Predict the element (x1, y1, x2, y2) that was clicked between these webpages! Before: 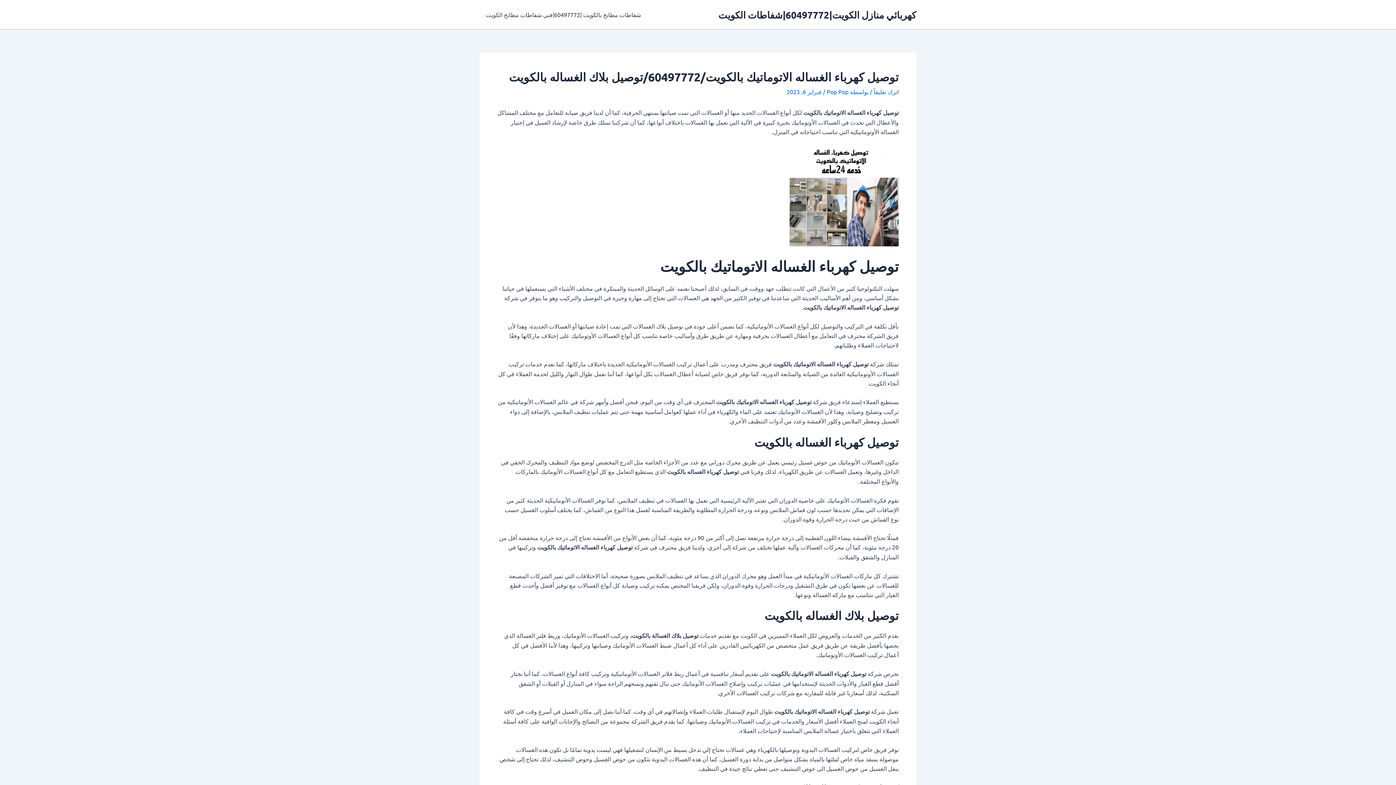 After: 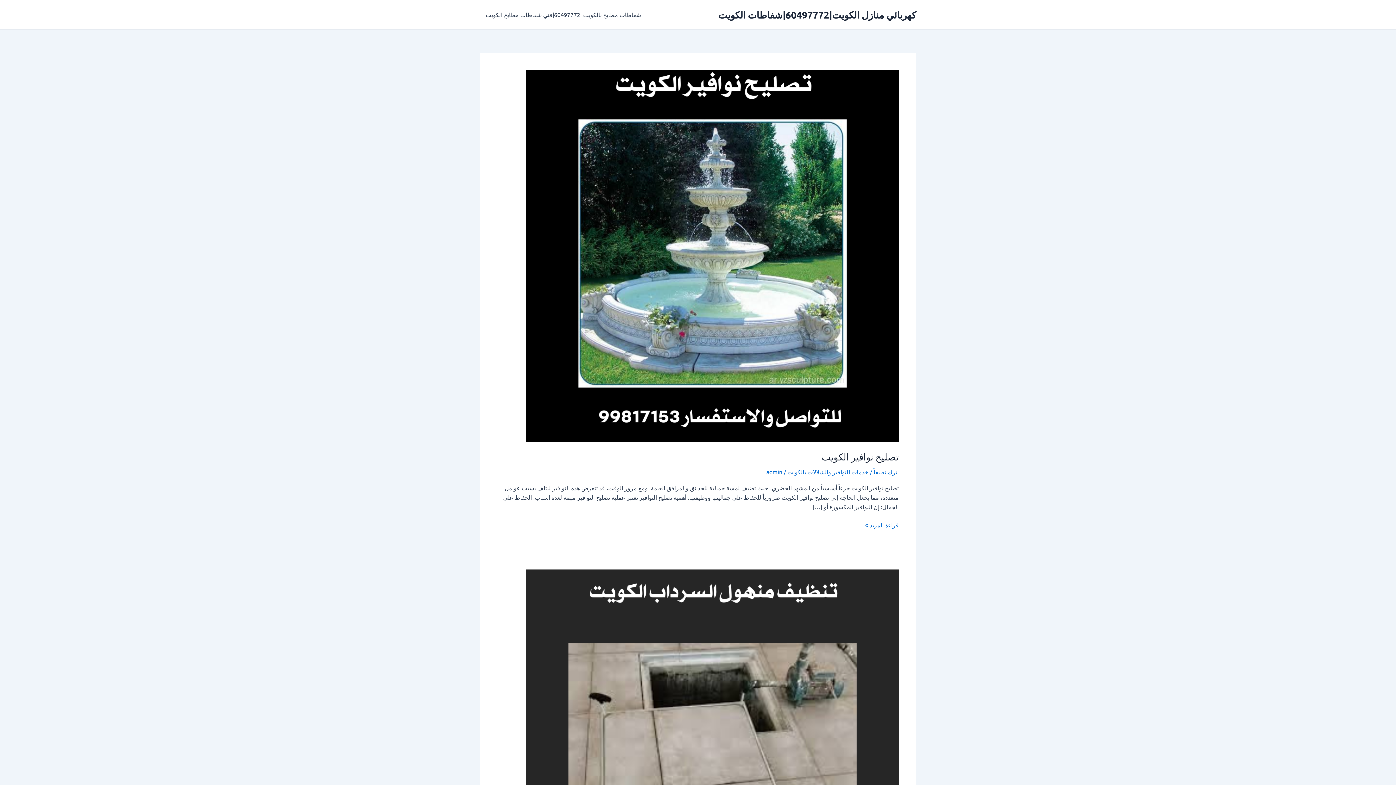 Action: bbox: (825, 88, 848, 95) label: Pop Pop 